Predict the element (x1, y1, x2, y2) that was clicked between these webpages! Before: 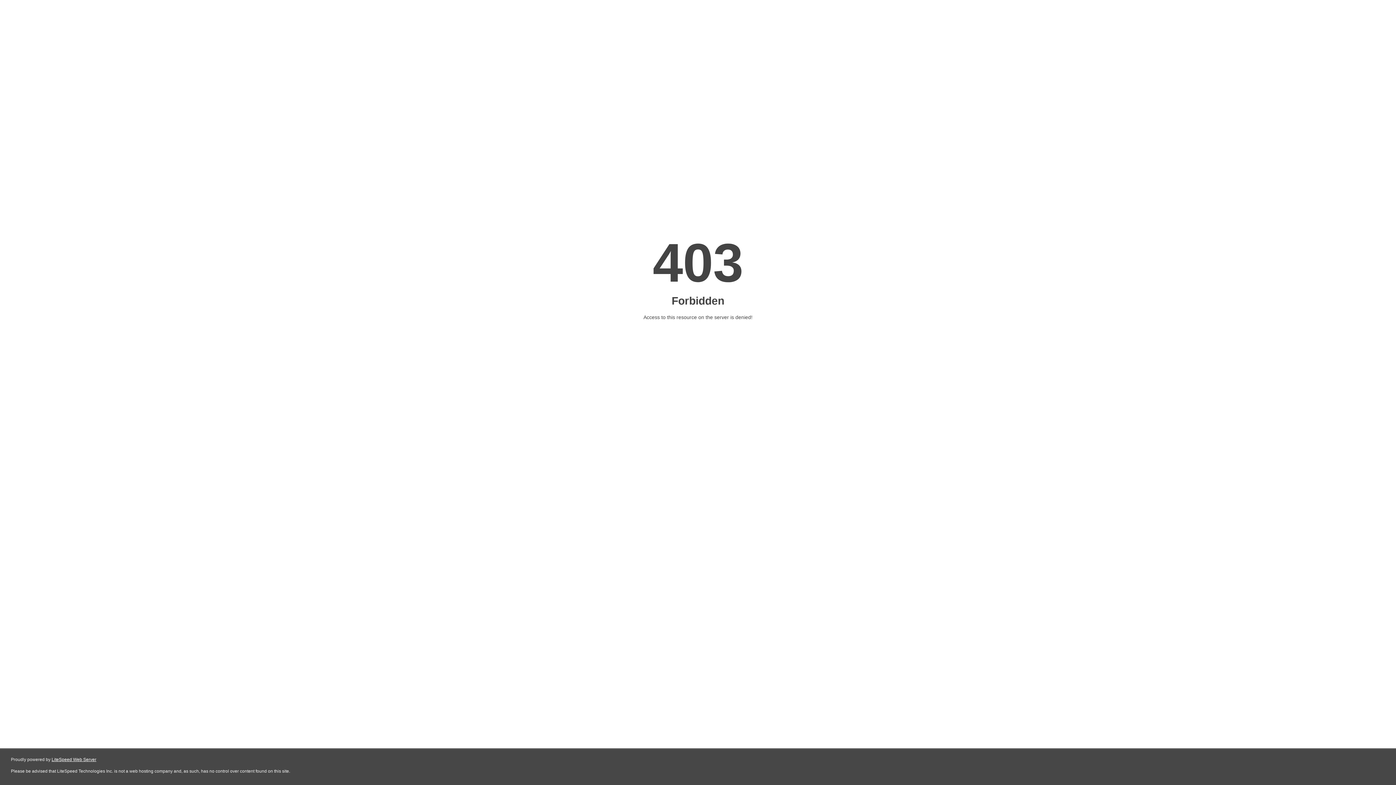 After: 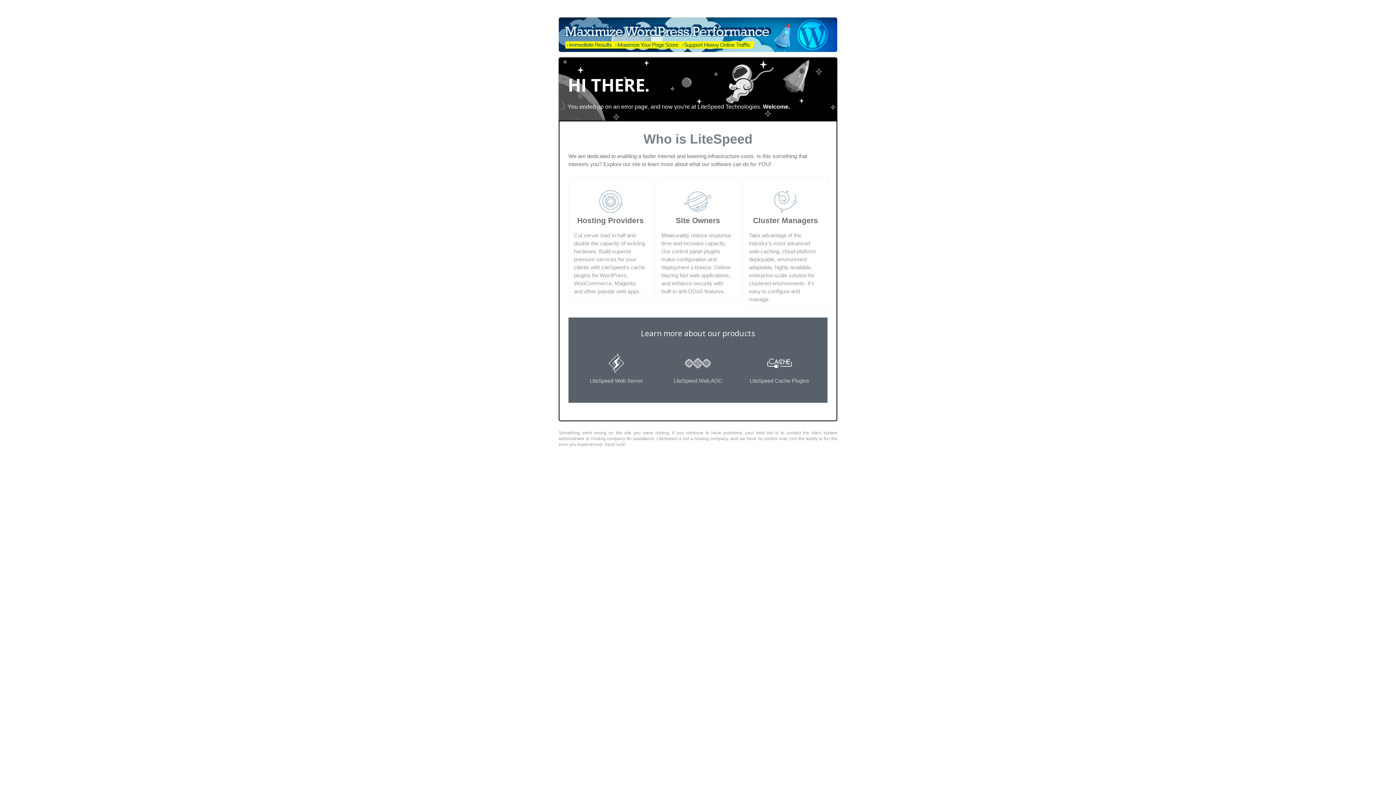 Action: bbox: (51, 757, 96, 762) label: LiteSpeed Web Server